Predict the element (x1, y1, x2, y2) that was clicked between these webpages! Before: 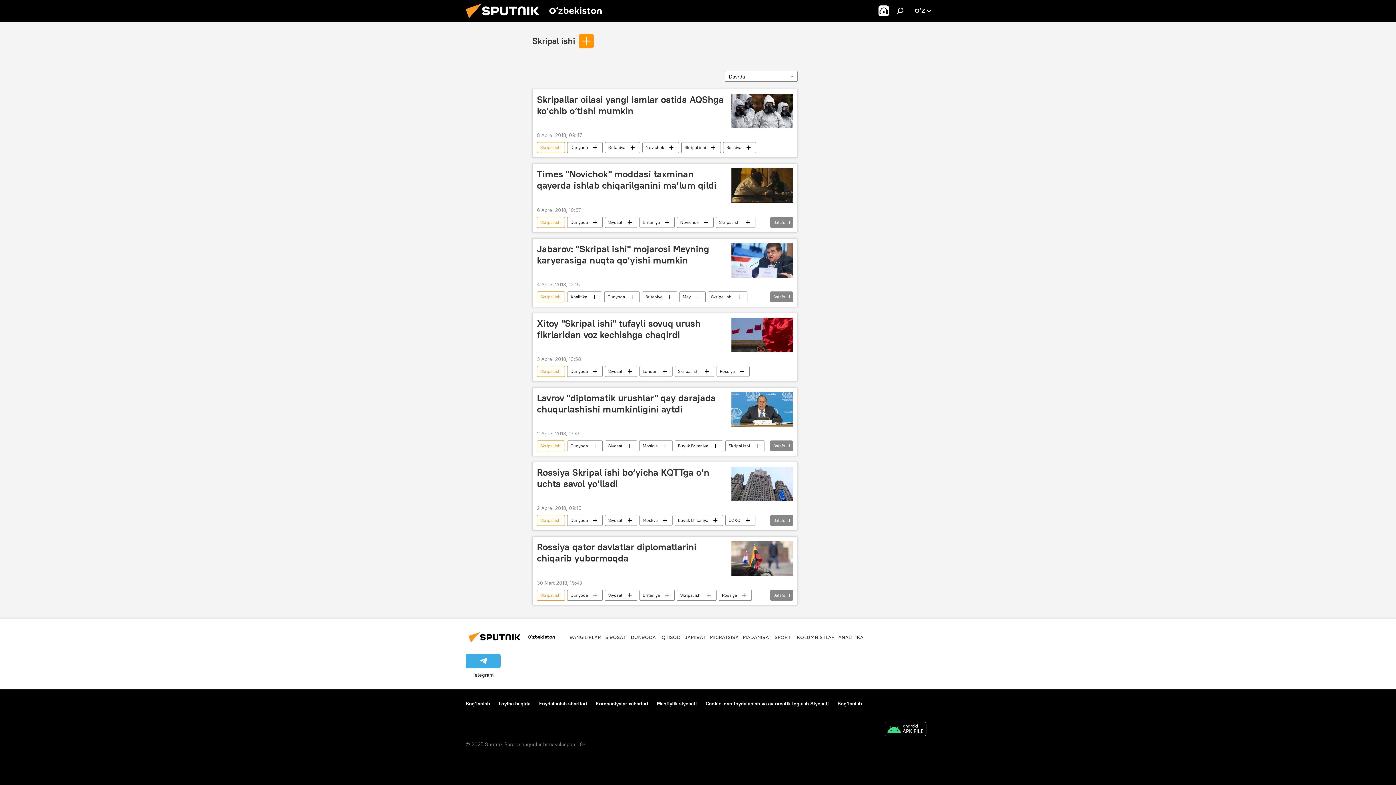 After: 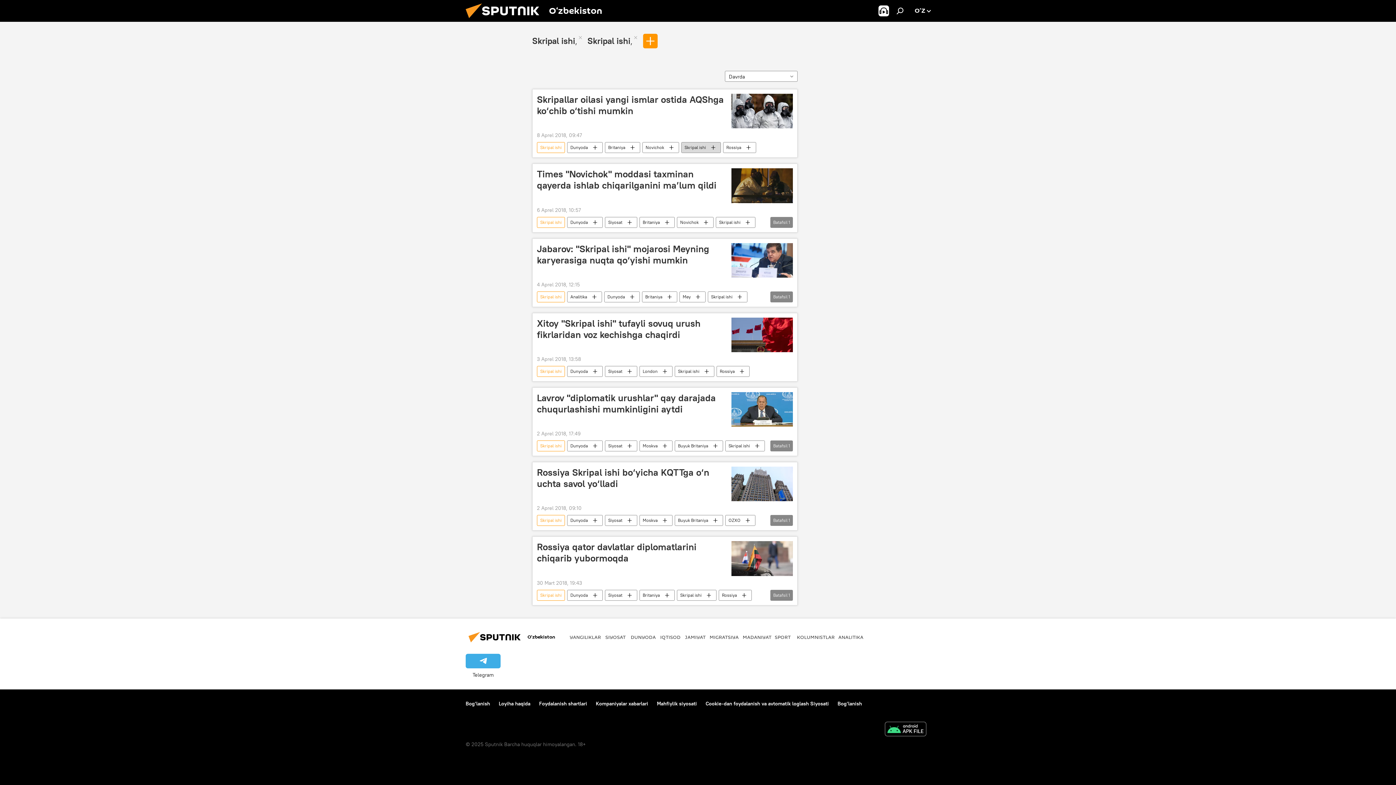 Action: bbox: (681, 142, 720, 153) label: Skripal ishi